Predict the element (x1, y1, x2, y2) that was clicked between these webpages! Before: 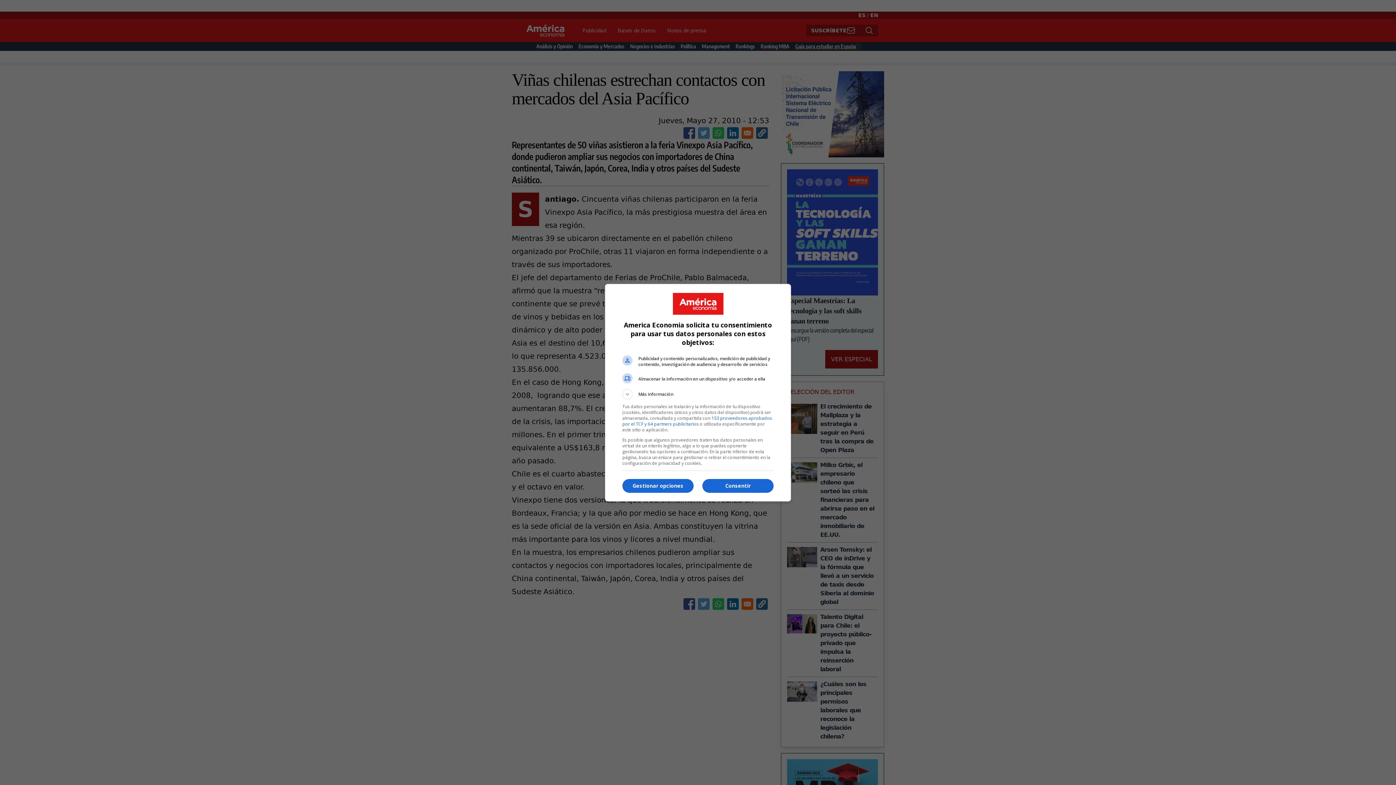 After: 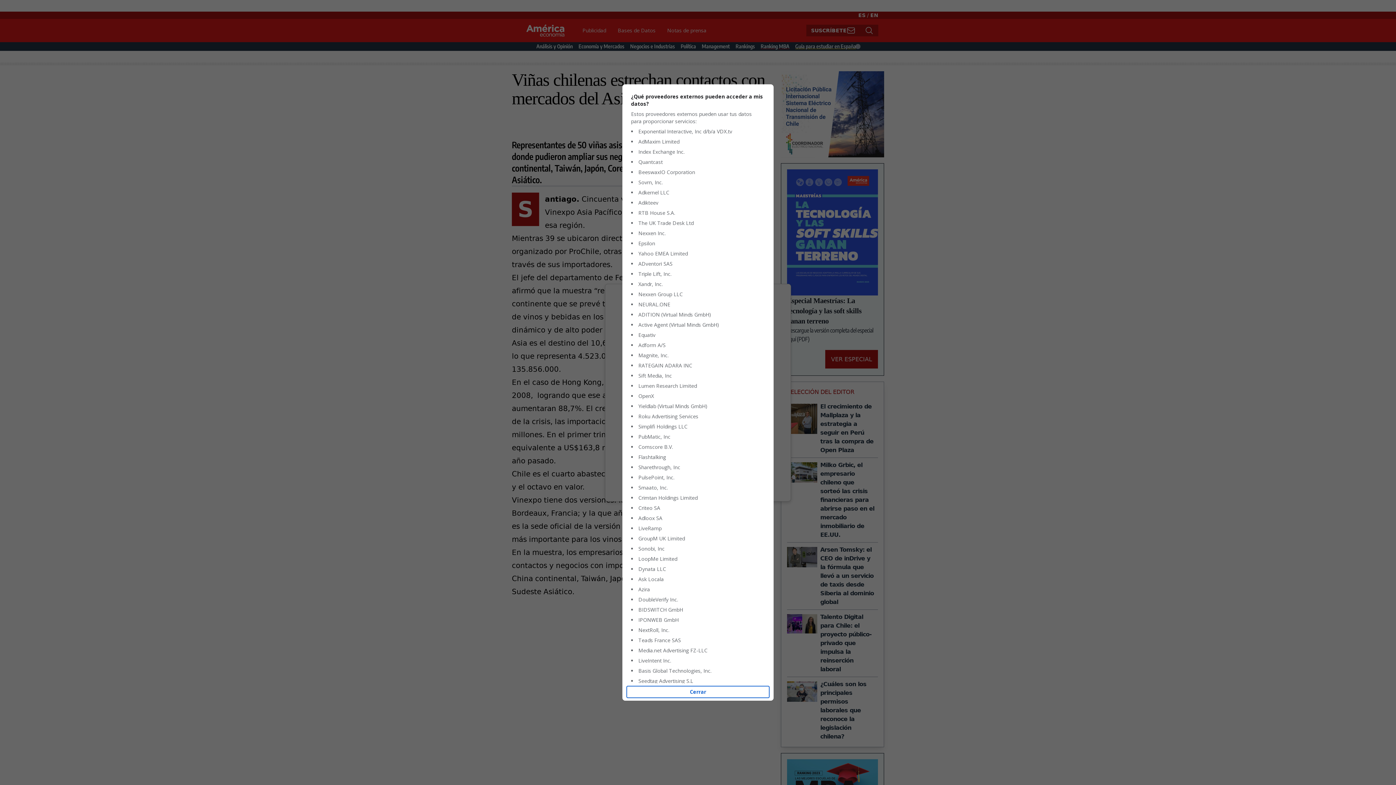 Action: label: 153 proveedores aprobados por el TCF y 64 partners publicitarios bbox: (622, 415, 772, 427)